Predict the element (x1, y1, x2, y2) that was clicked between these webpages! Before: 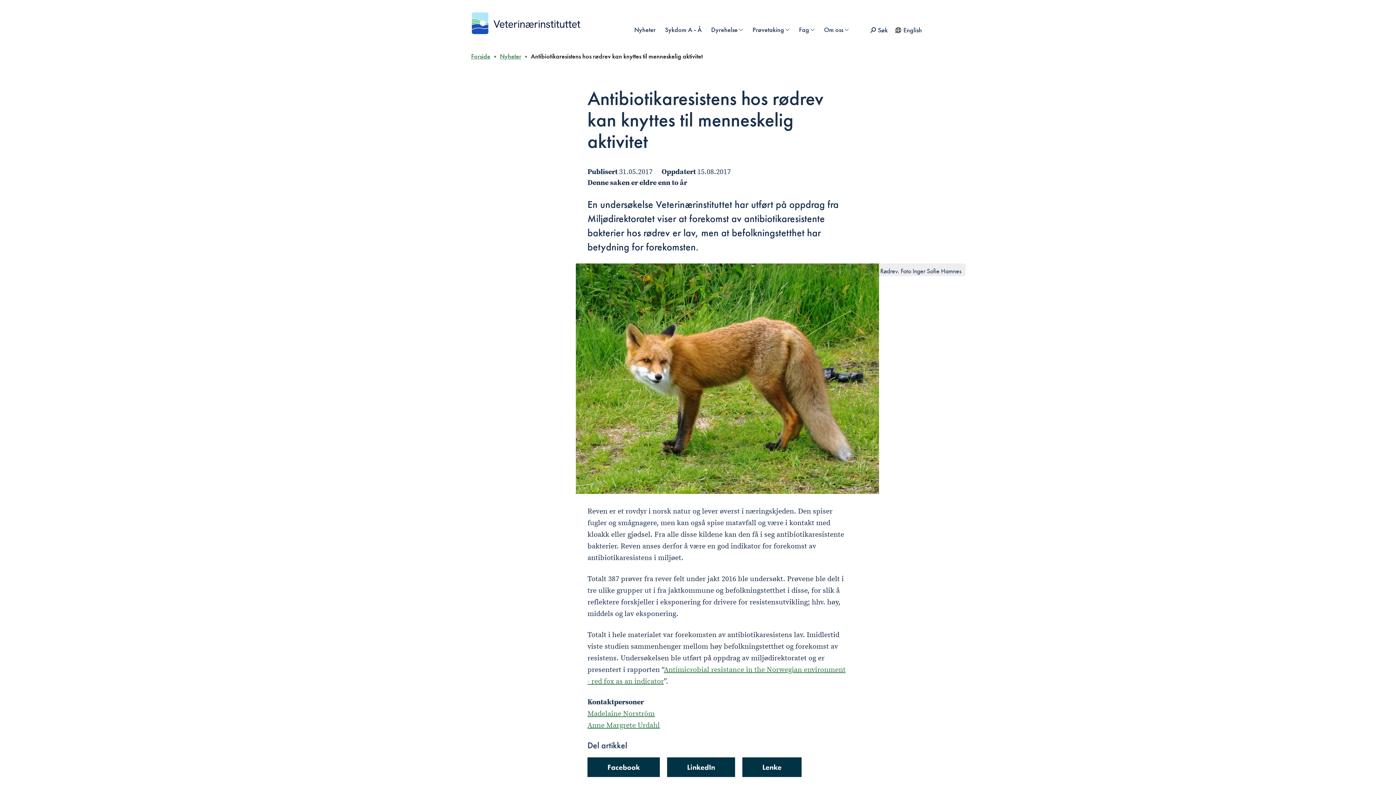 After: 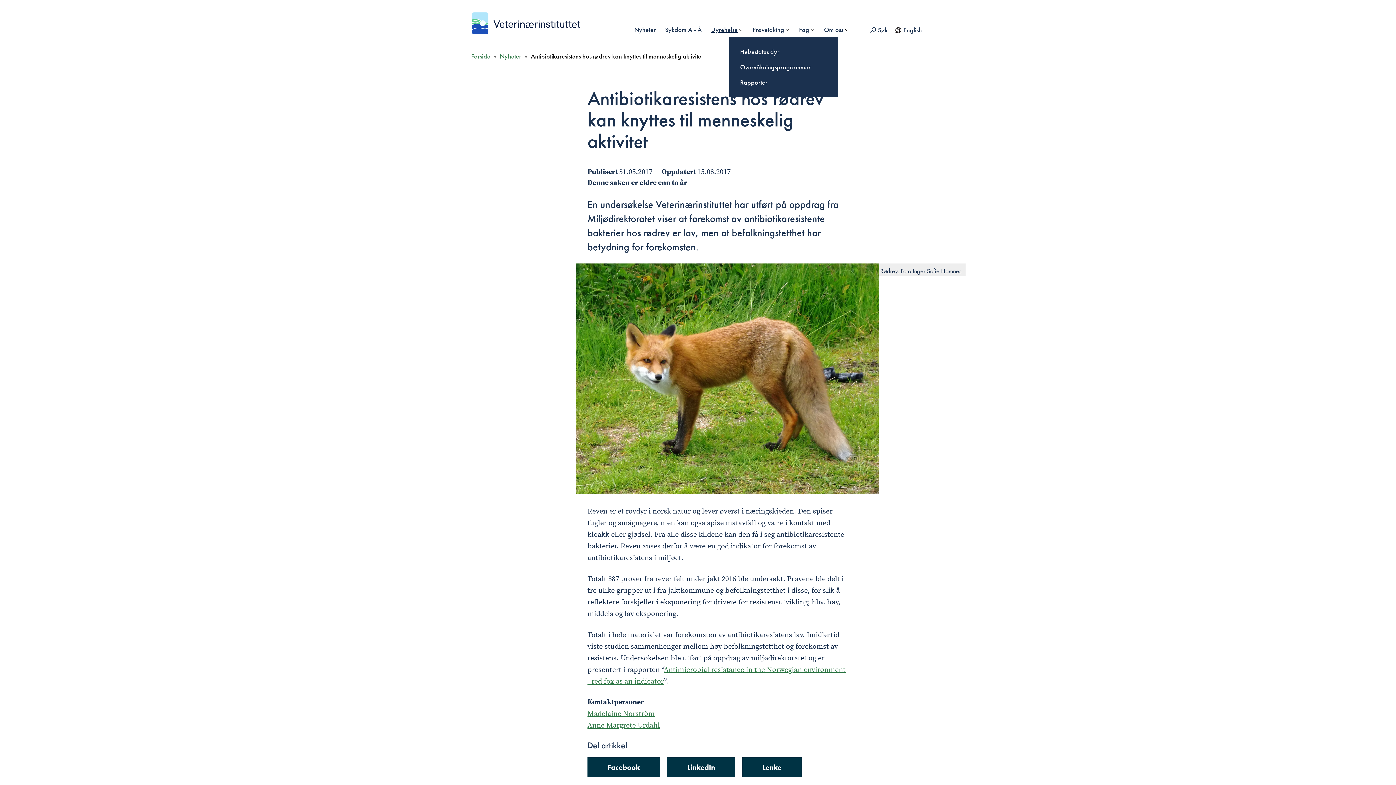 Action: label: Dyrehelse bbox: (707, 22, 747, 37)